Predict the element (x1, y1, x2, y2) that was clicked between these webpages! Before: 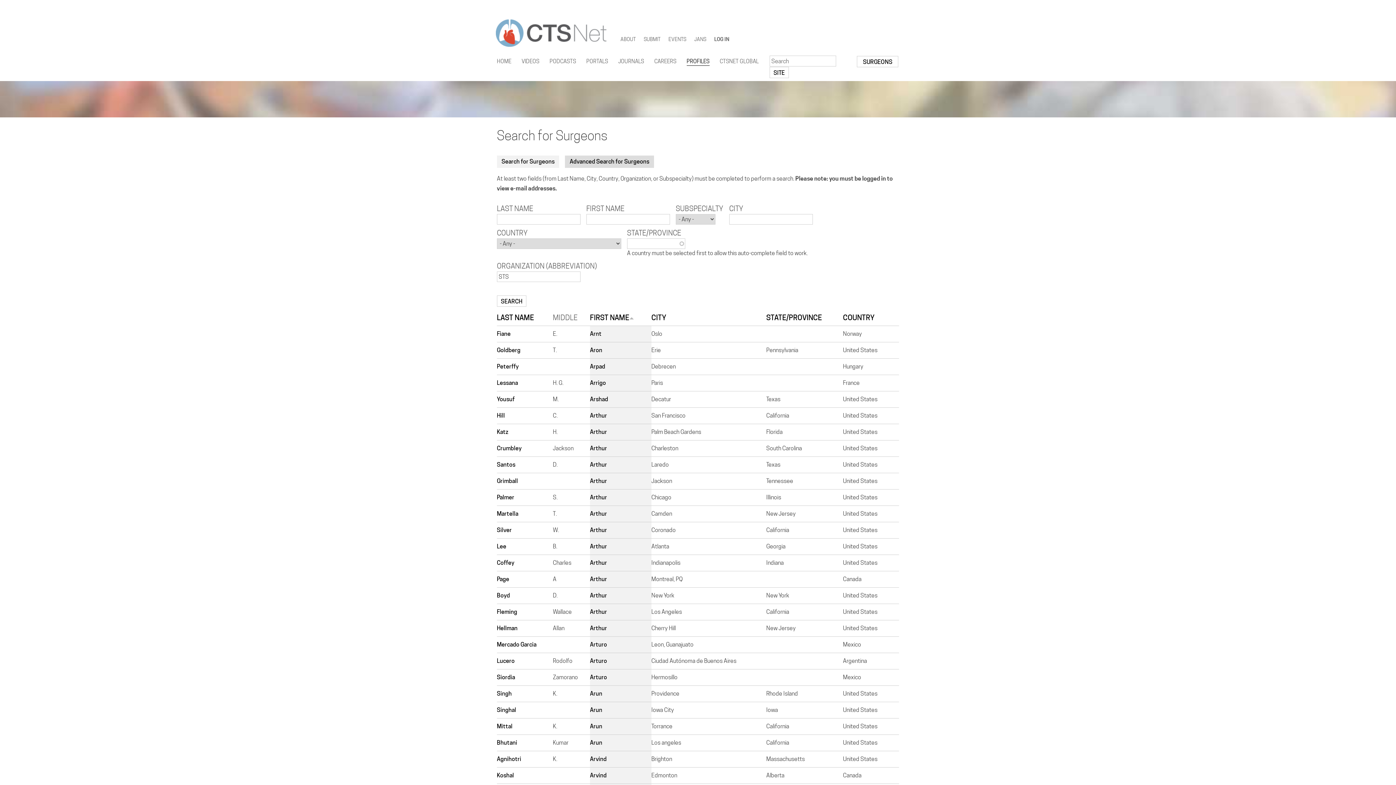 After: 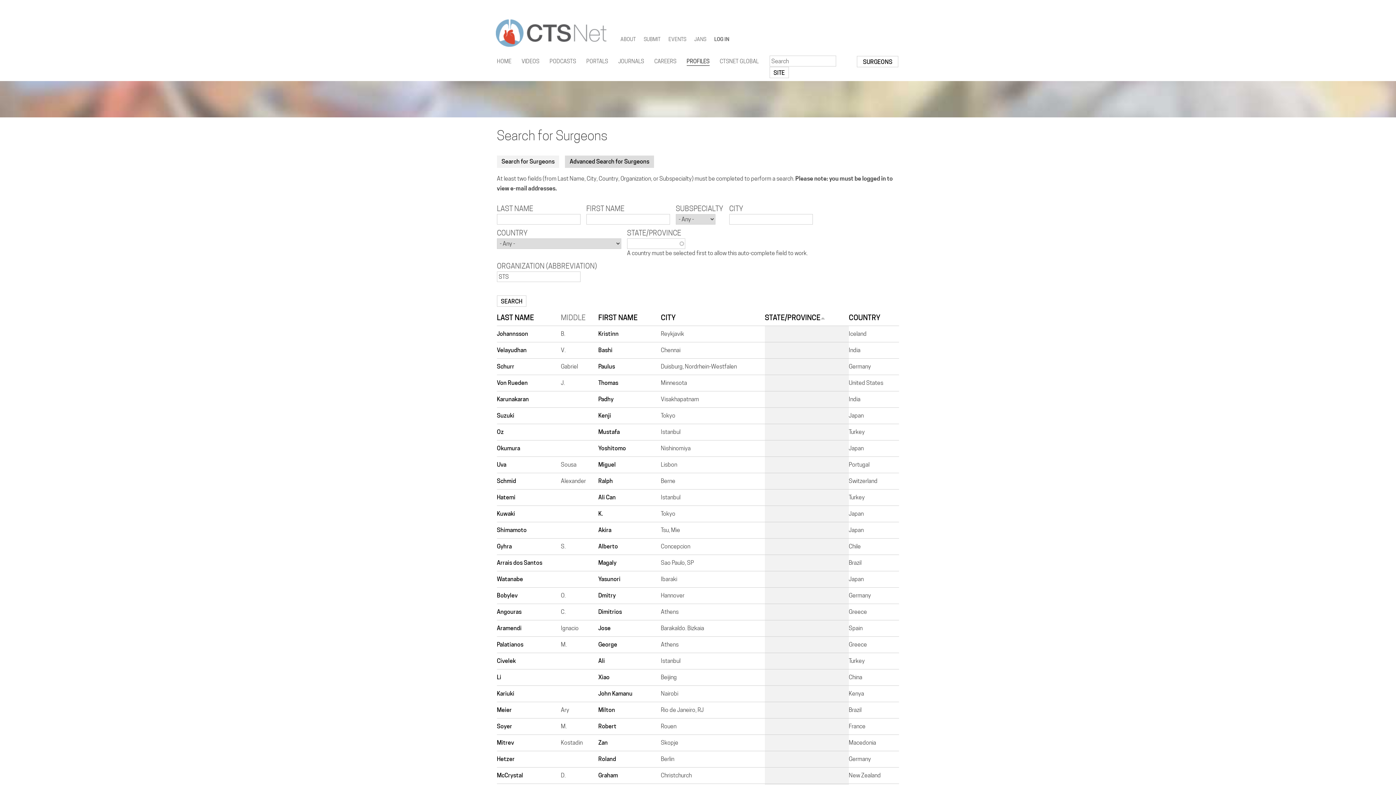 Action: label: STATE/PROVINCE bbox: (766, 313, 822, 322)